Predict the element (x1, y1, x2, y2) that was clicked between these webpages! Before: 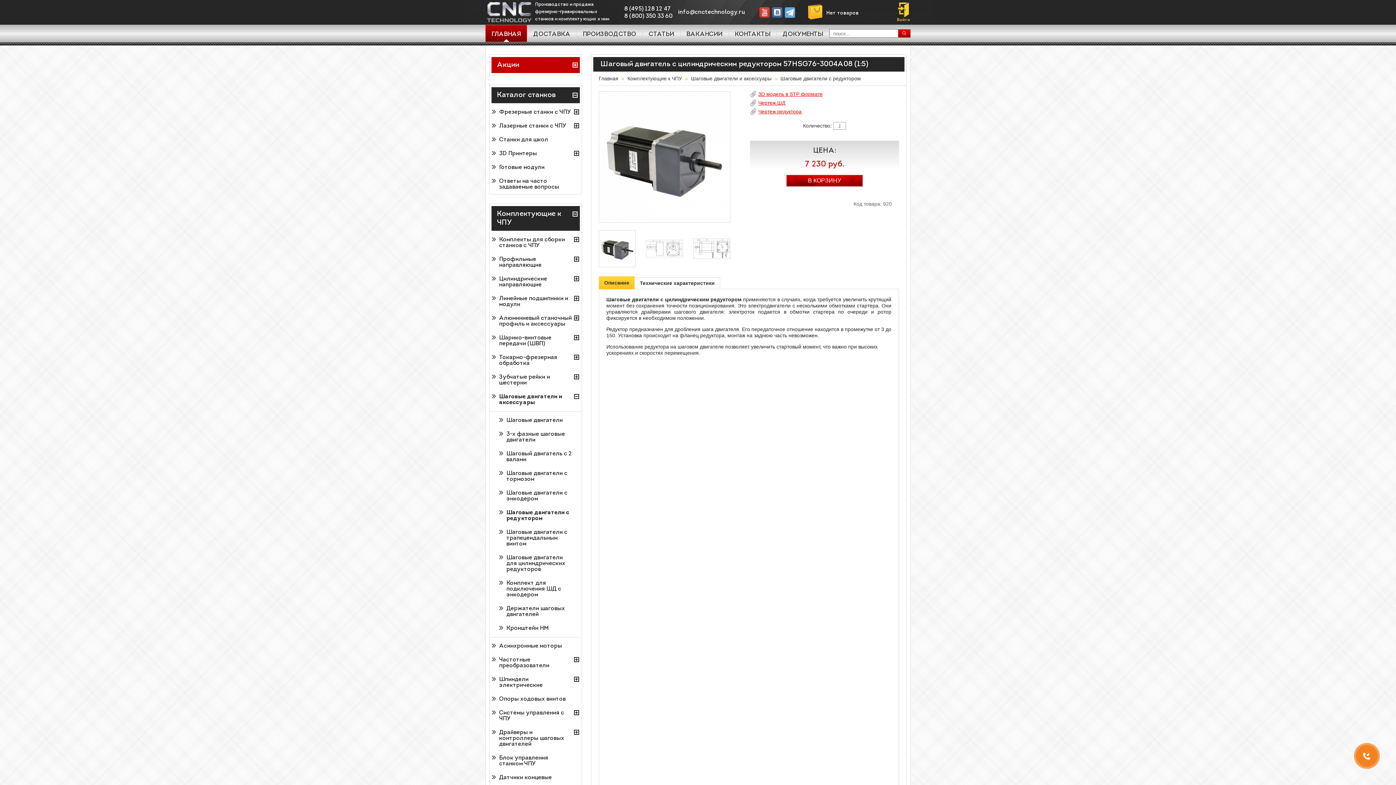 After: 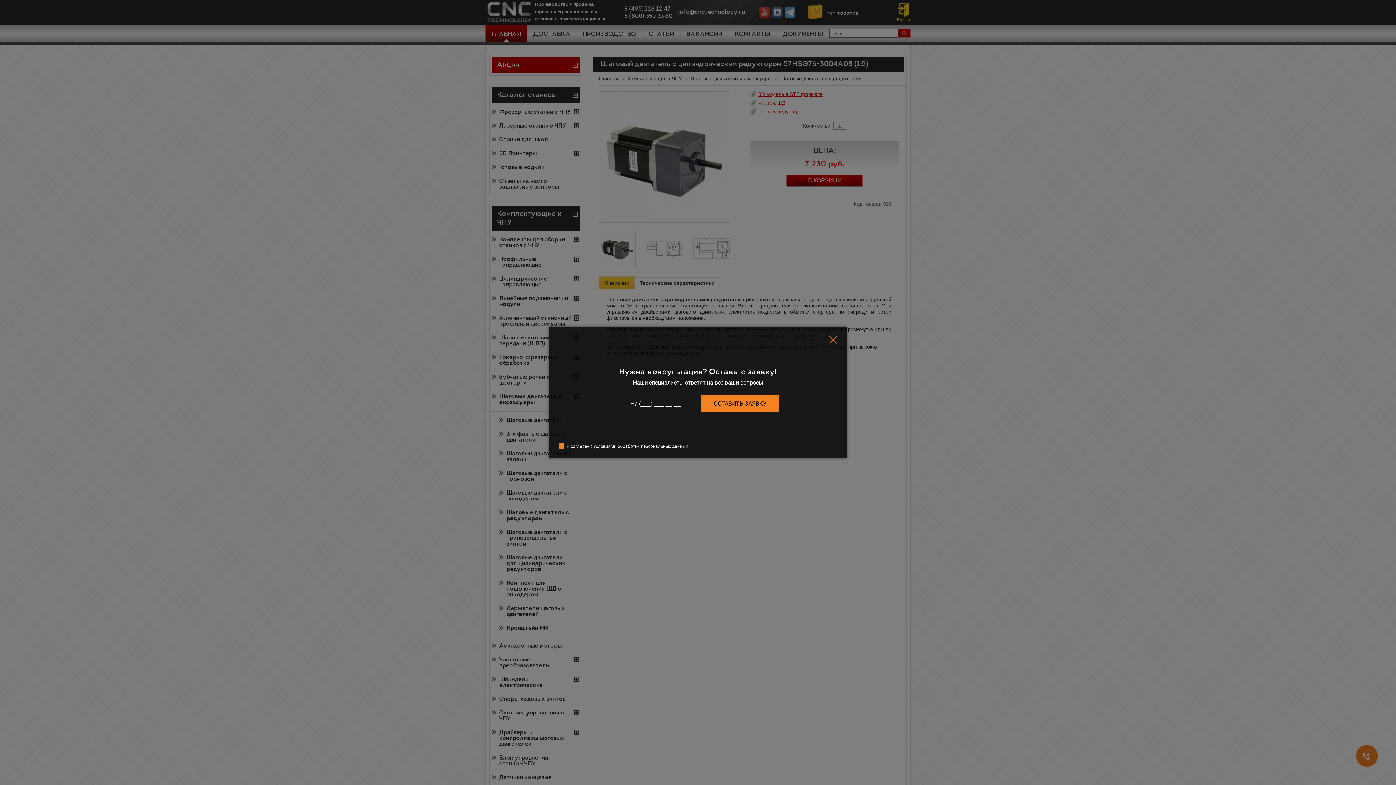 Action: bbox: (1356, 745, 1378, 767)